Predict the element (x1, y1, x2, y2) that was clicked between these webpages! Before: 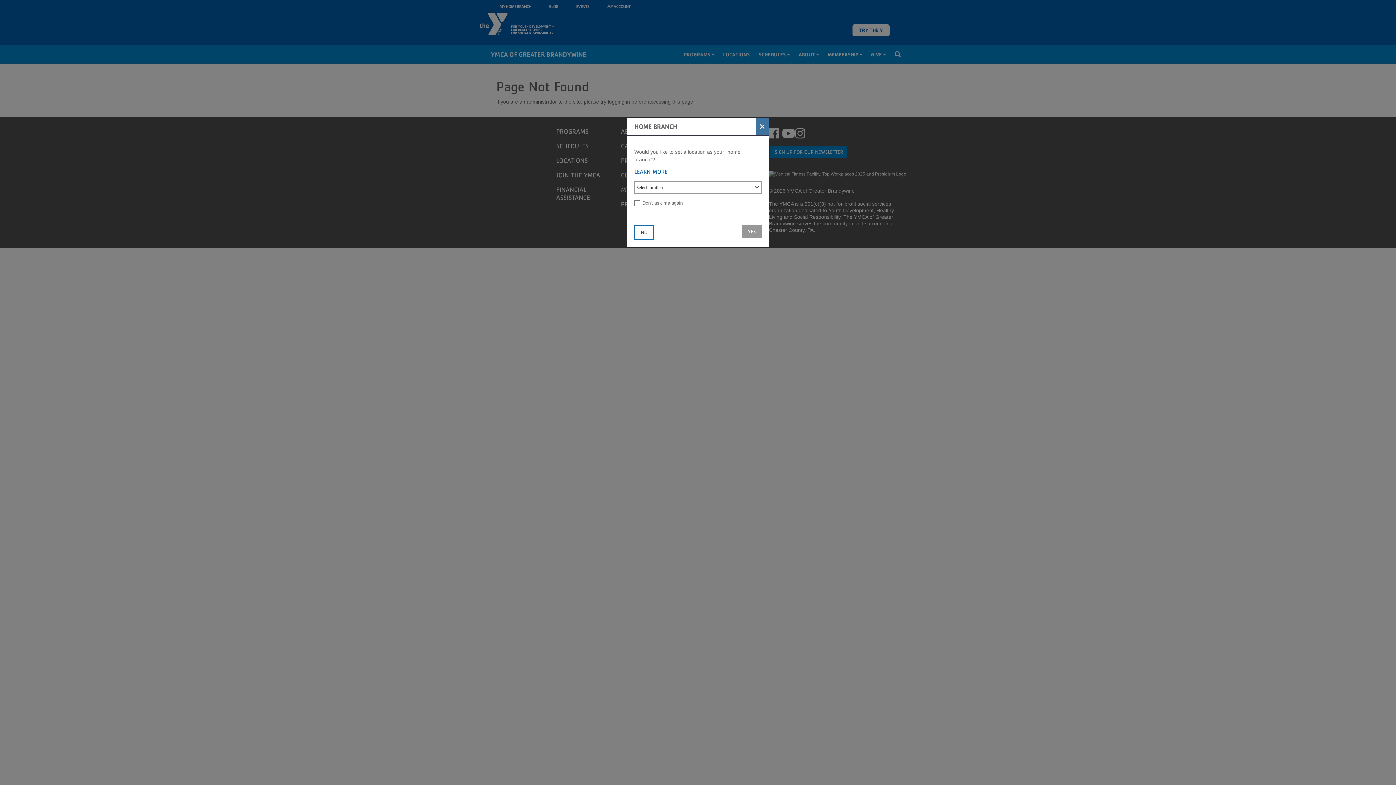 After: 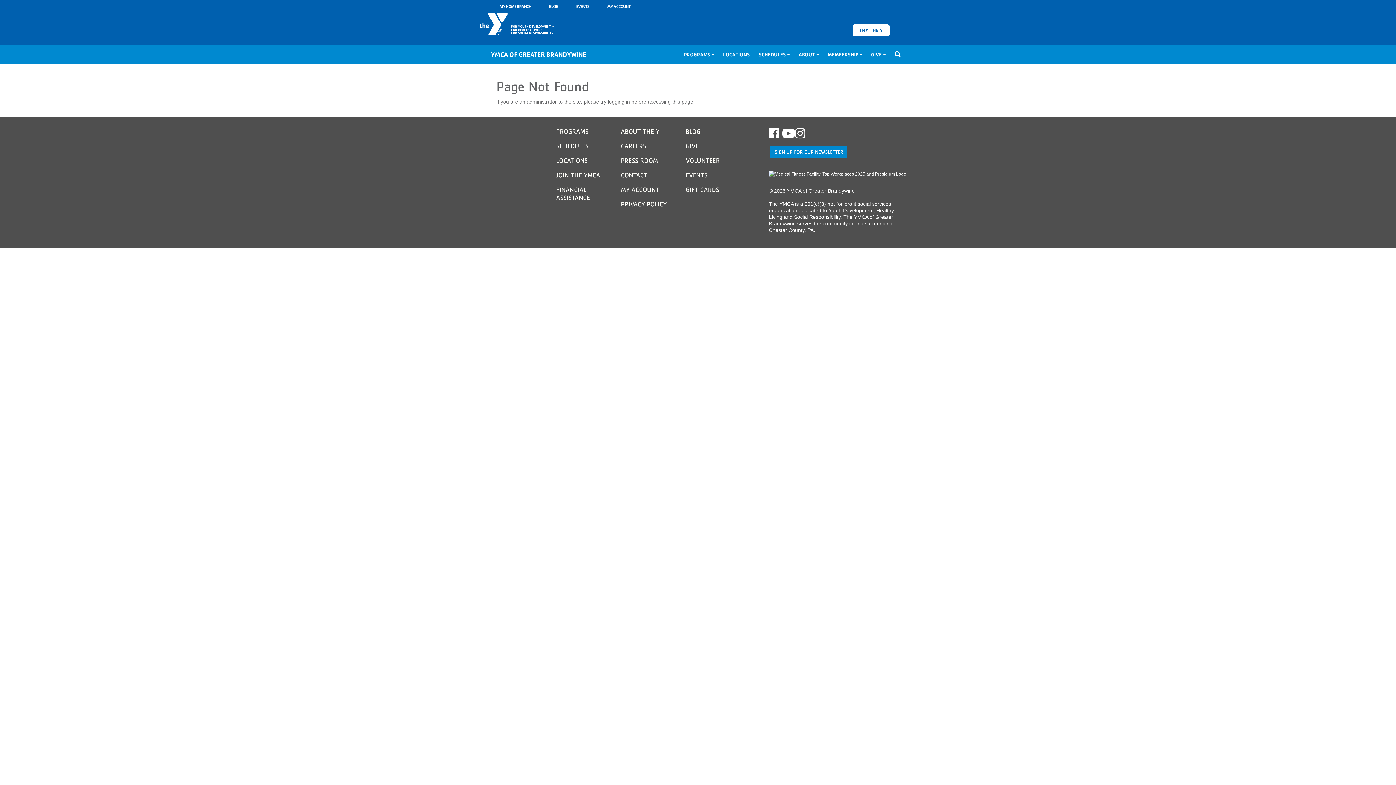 Action: label: × bbox: (756, 118, 769, 135)